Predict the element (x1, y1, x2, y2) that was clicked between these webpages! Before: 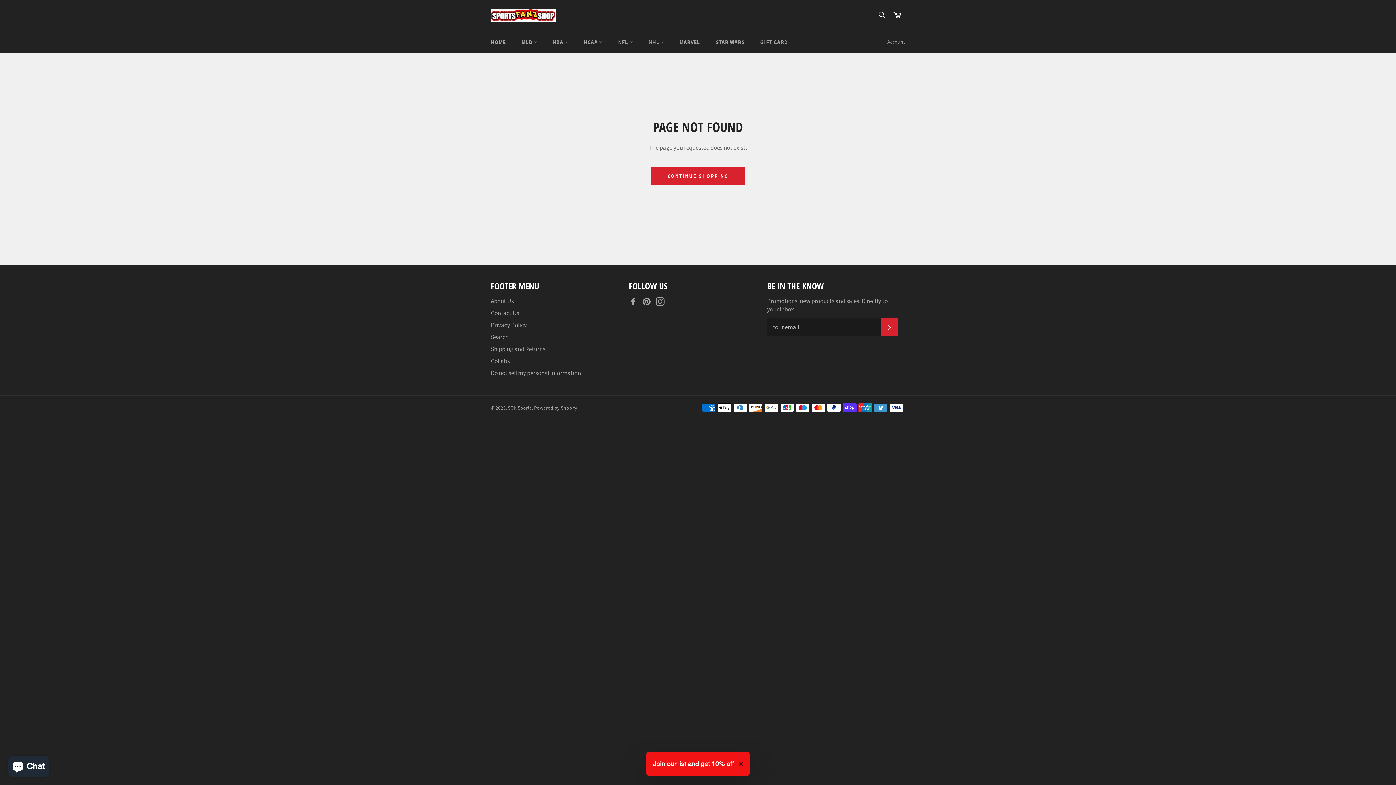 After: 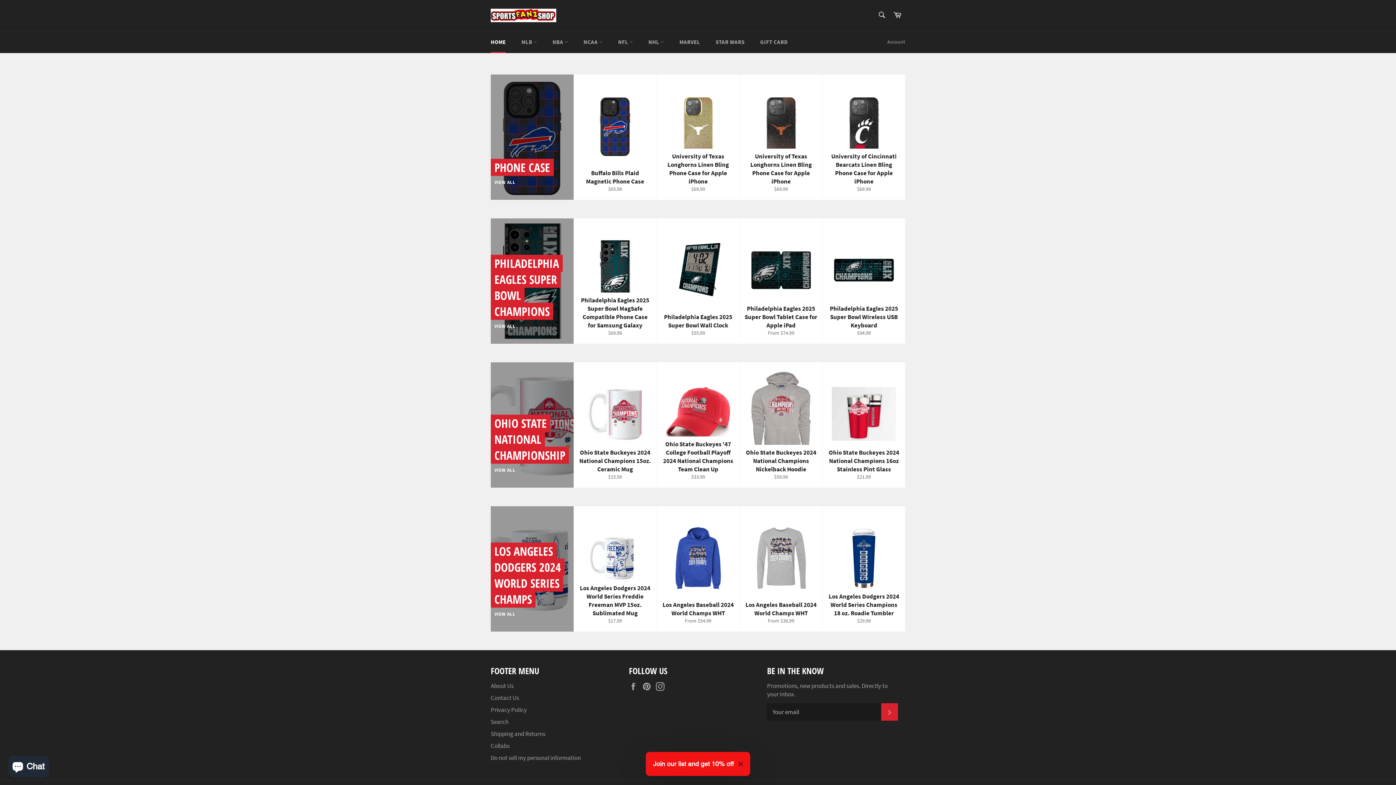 Action: bbox: (490, 8, 556, 22)